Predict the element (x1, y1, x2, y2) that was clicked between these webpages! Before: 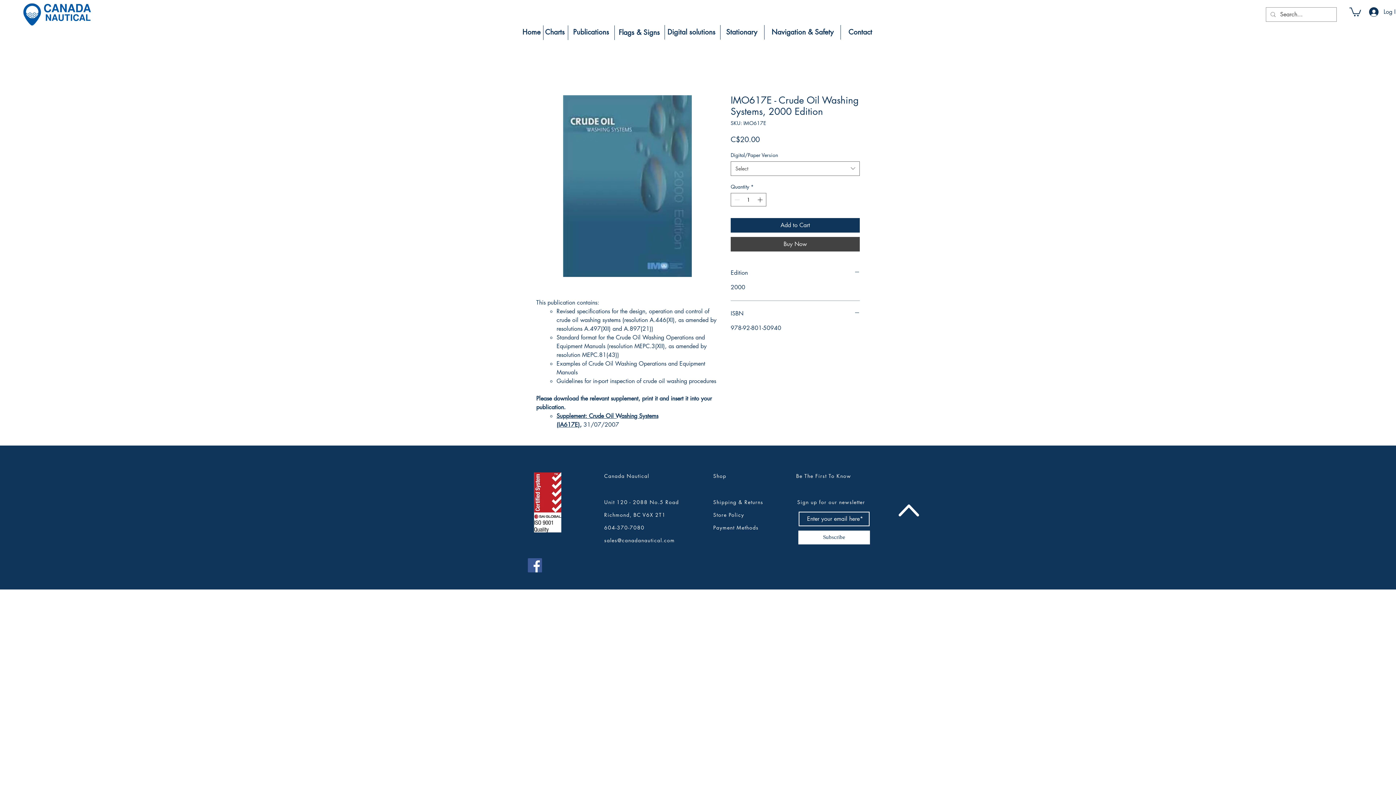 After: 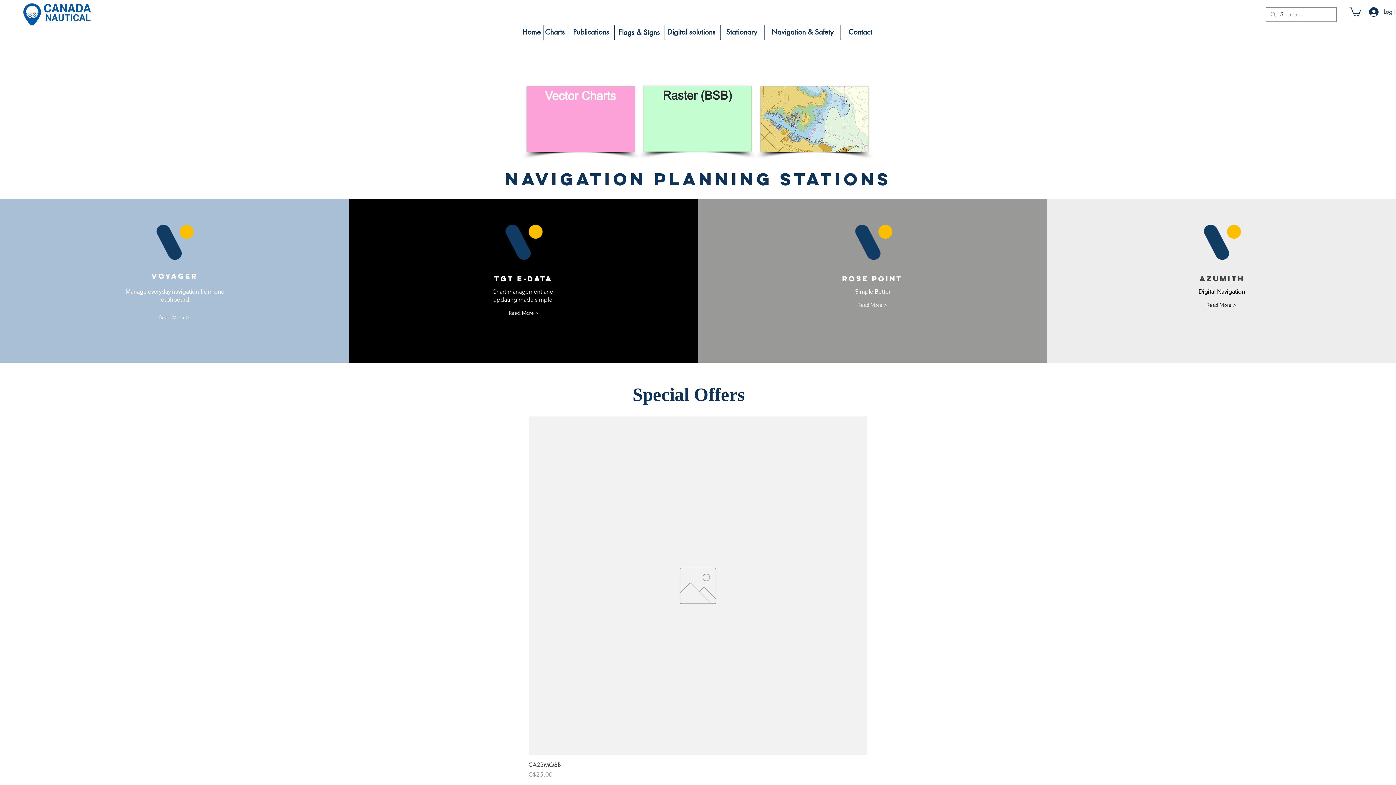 Action: bbox: (667, 25, 716, 39) label: Digital solutions